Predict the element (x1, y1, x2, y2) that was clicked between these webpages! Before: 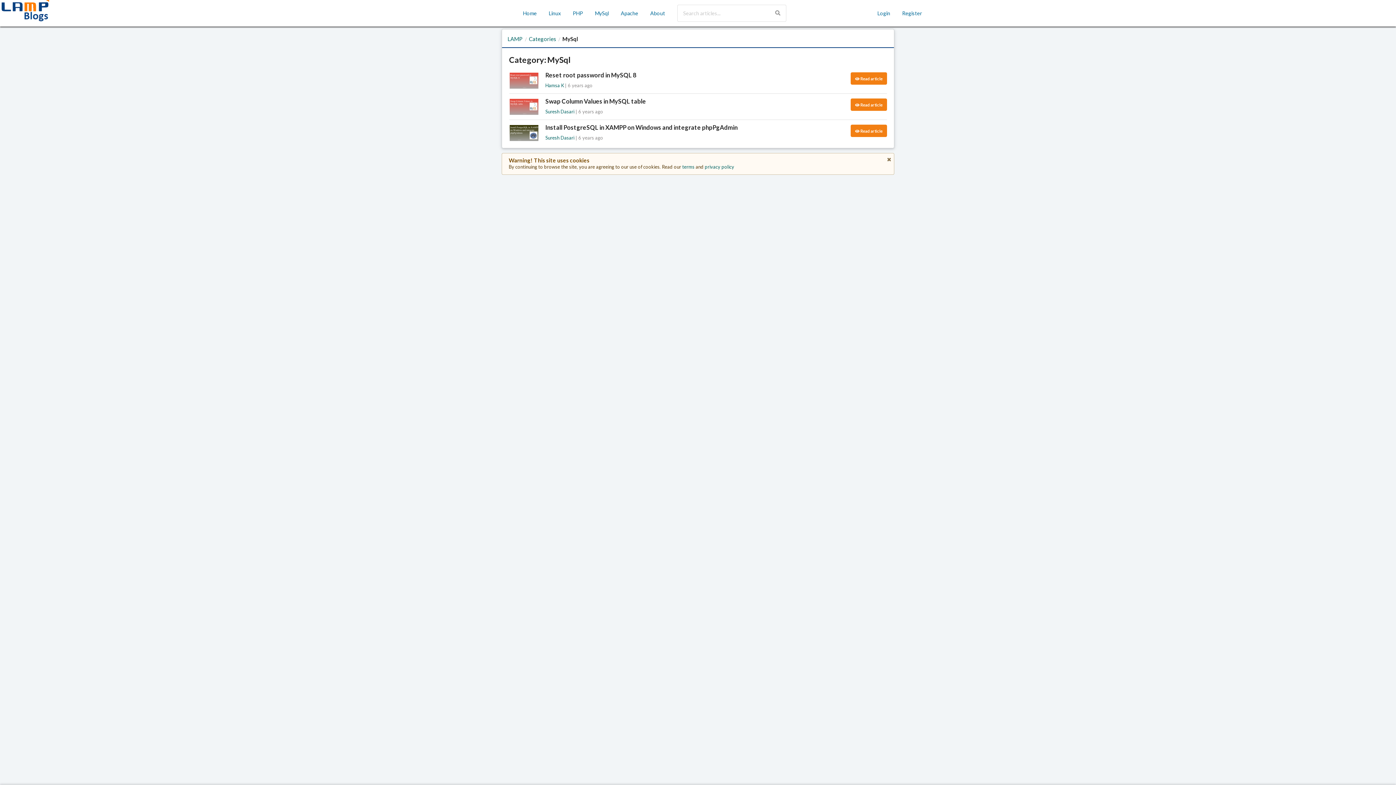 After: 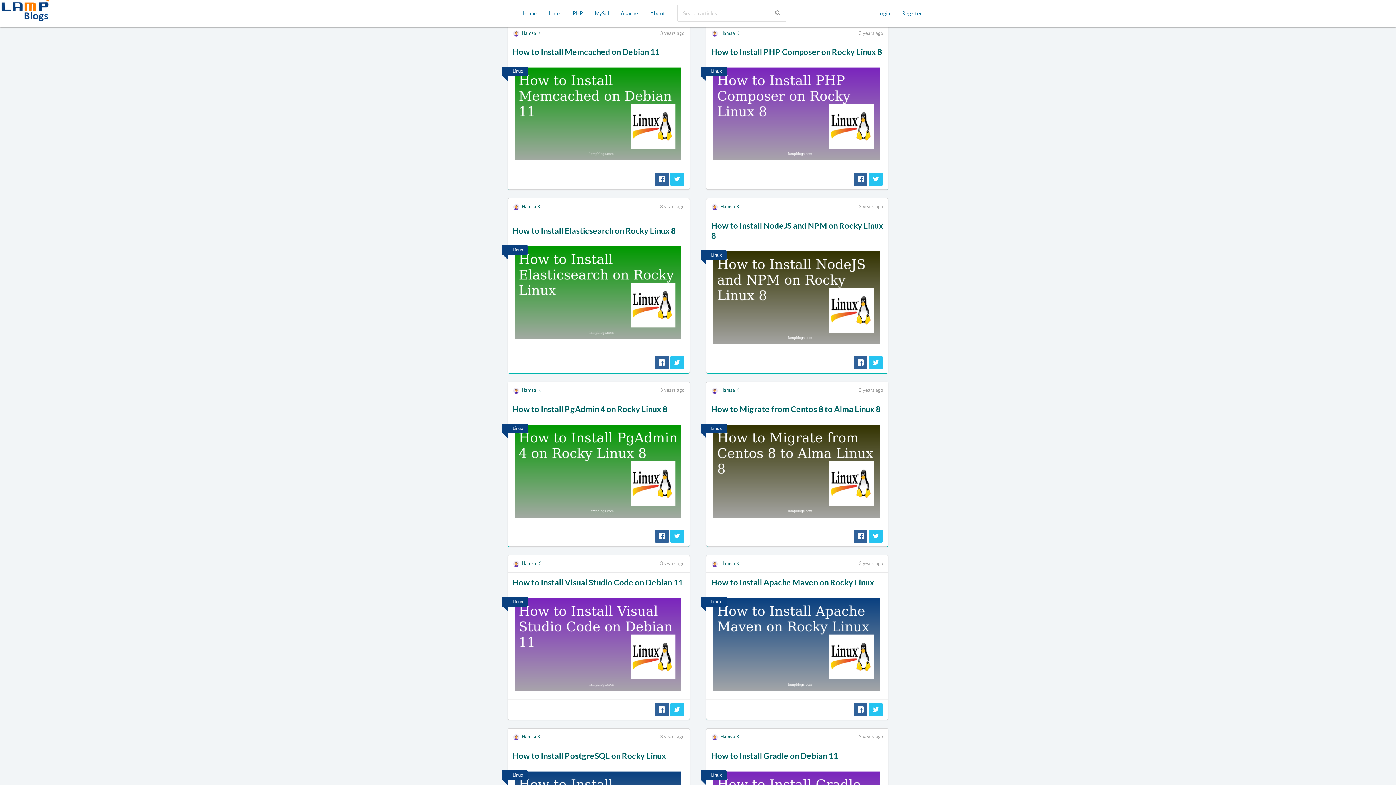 Action: bbox: (517, 0, 542, 26) label: Home